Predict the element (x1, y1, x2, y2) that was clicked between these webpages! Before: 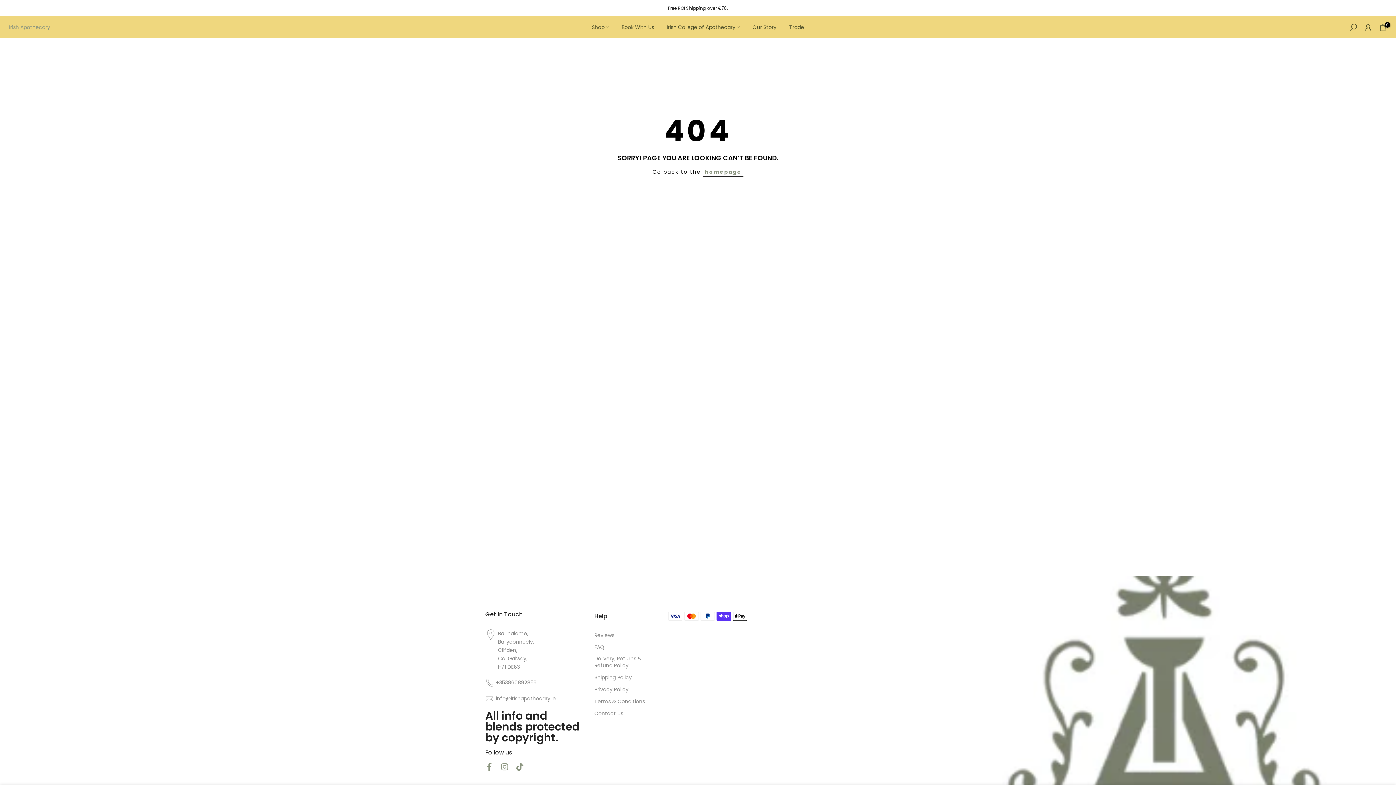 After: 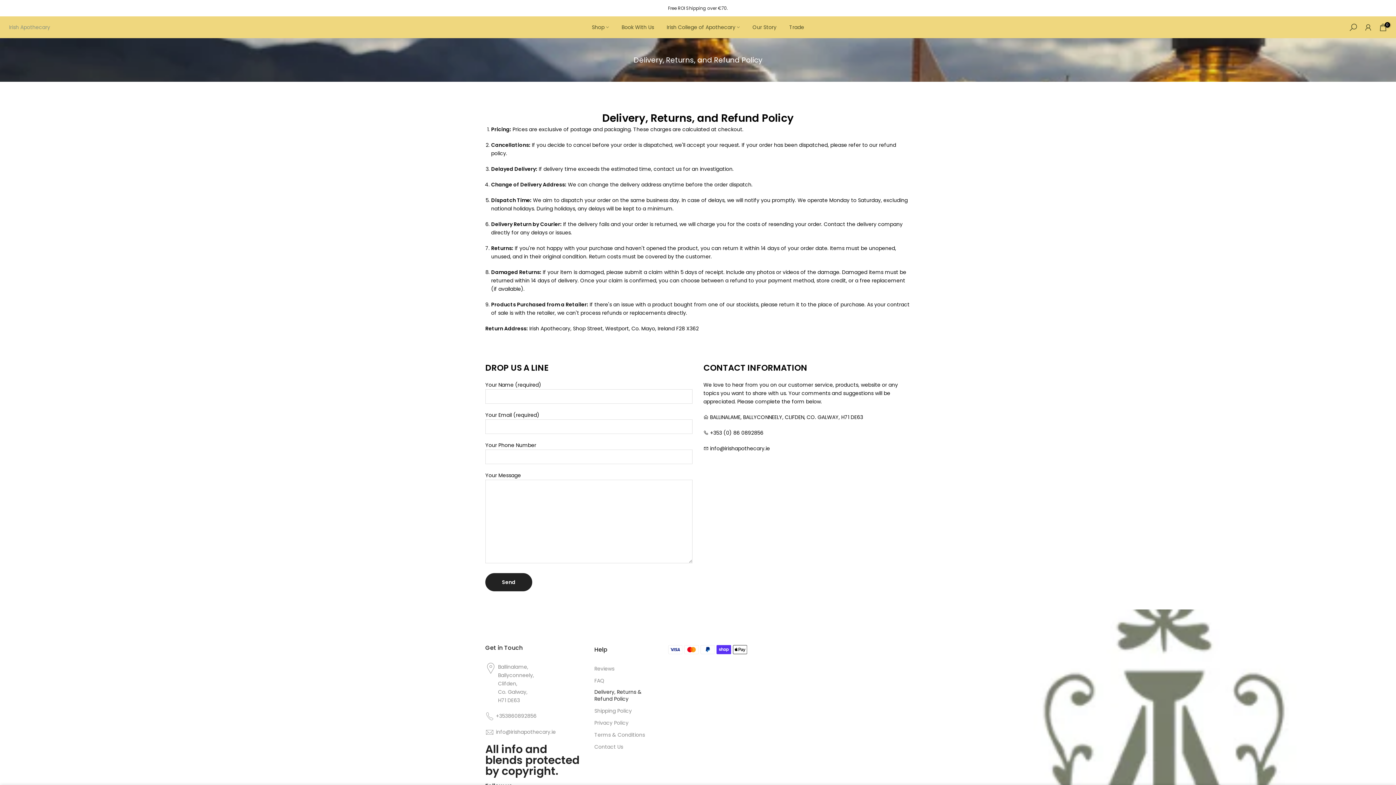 Action: bbox: (594, 655, 656, 669) label: Delivery, Returns & Refund Policy